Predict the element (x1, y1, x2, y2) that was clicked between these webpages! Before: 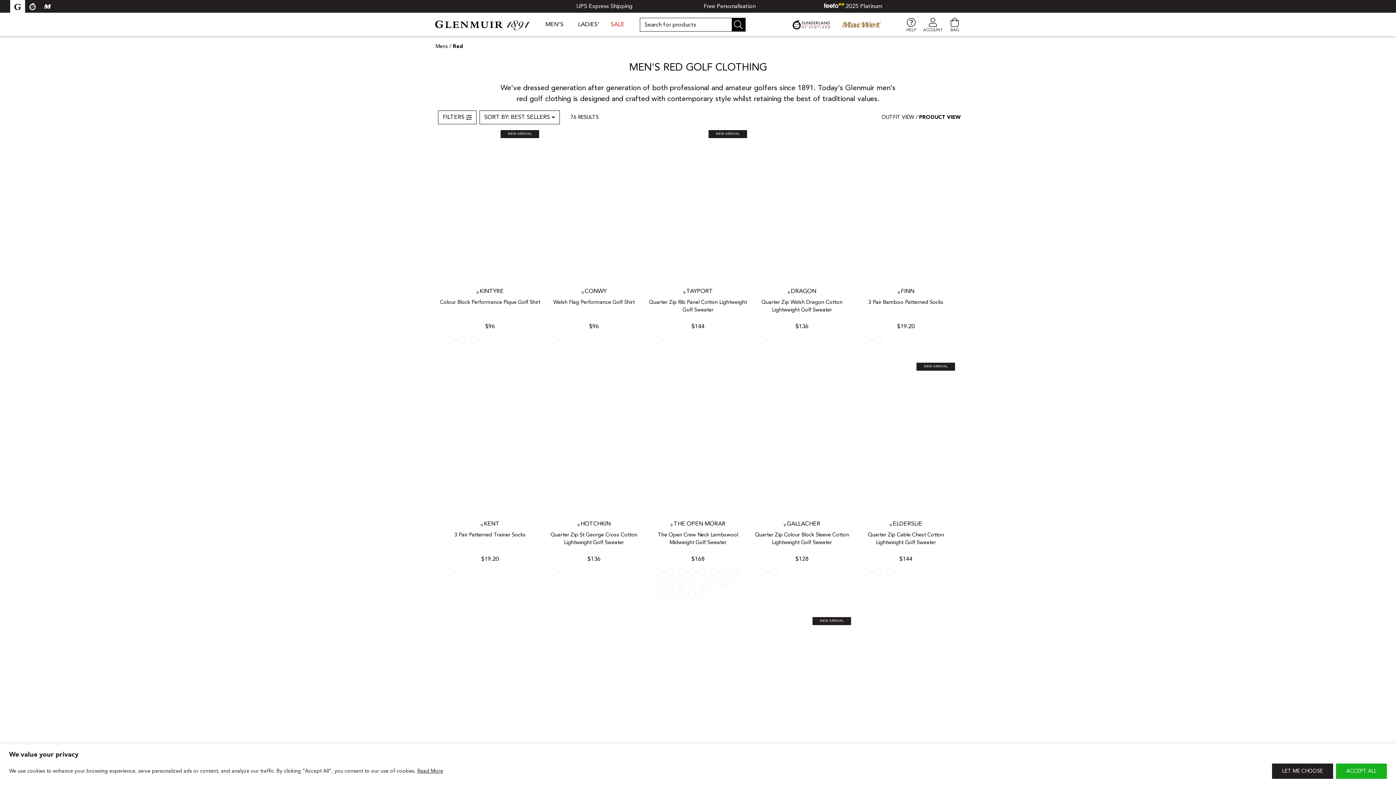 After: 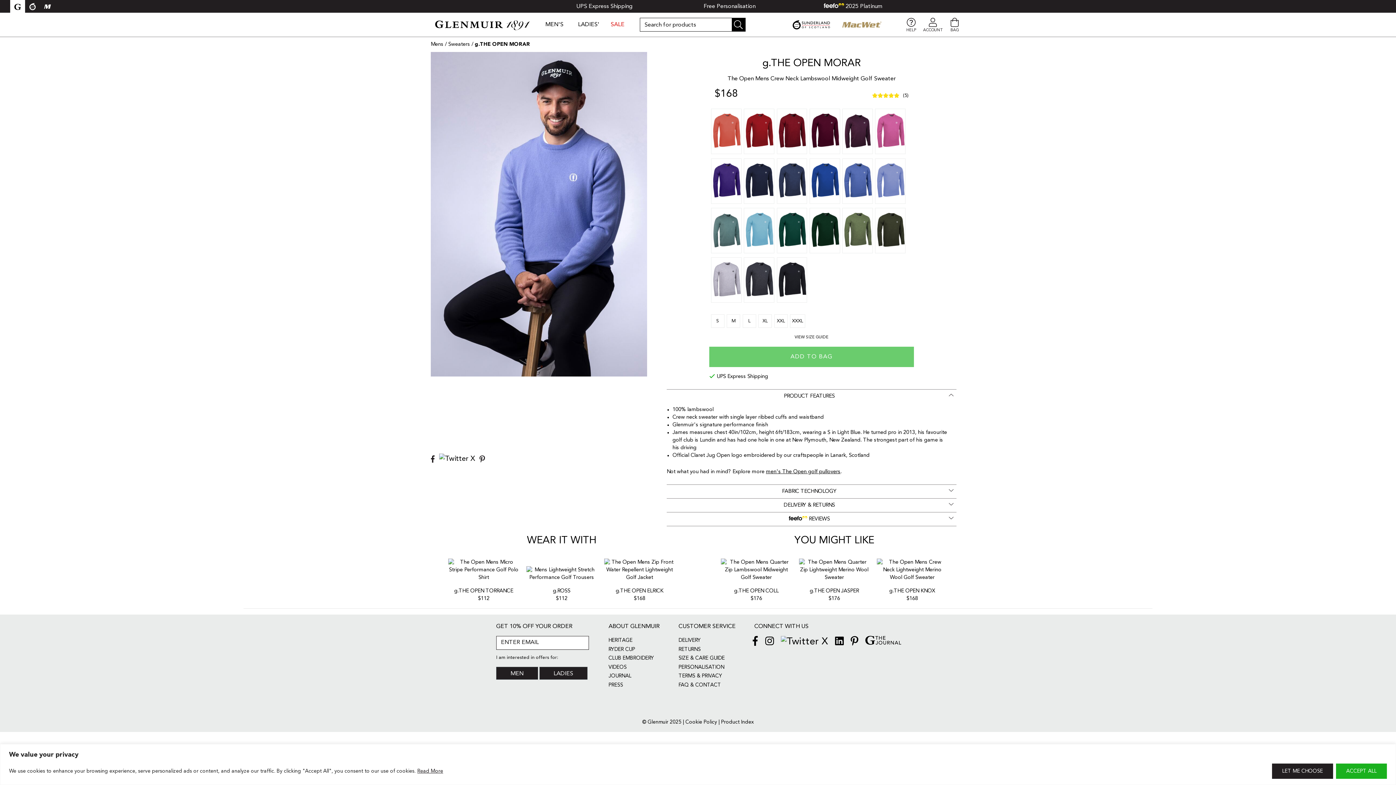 Action: bbox: (691, 556, 704, 562) label: $168